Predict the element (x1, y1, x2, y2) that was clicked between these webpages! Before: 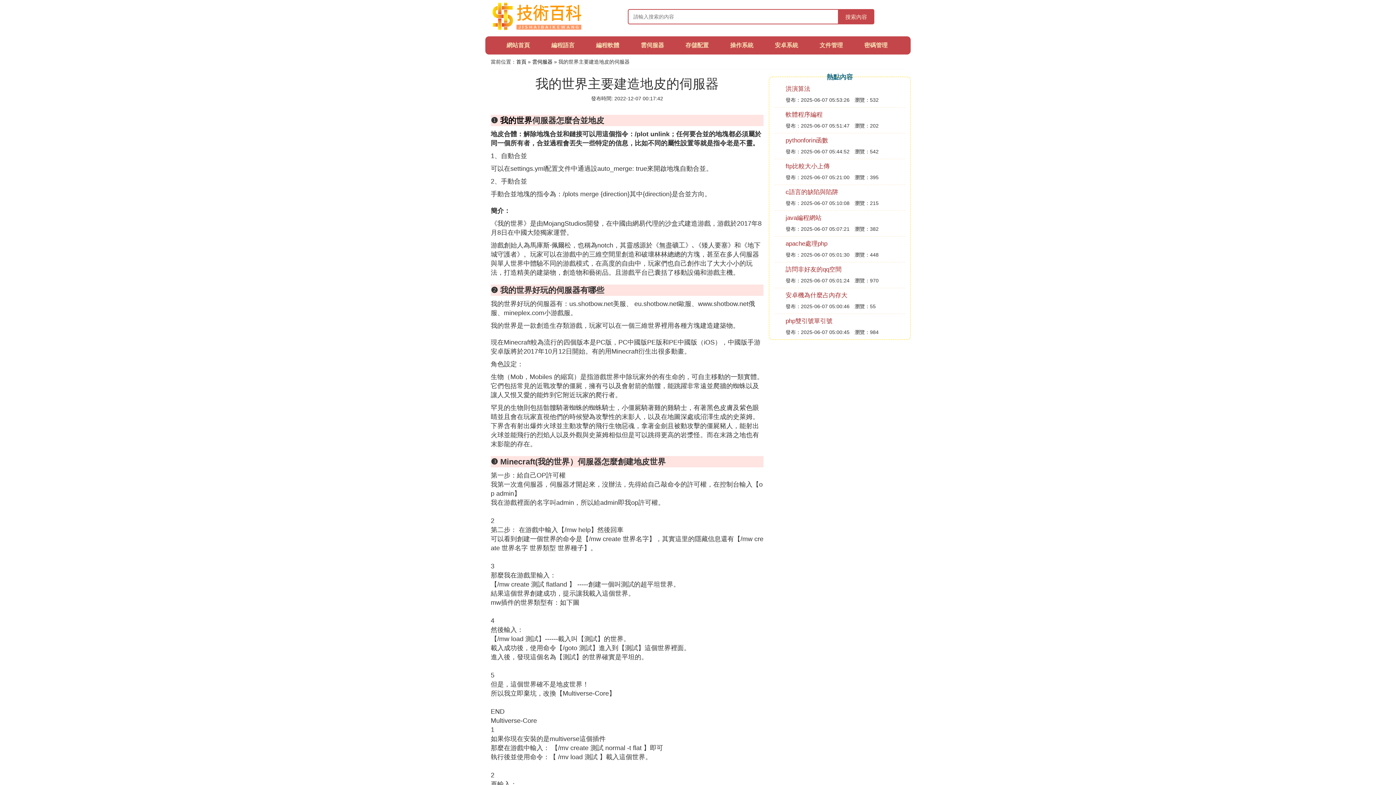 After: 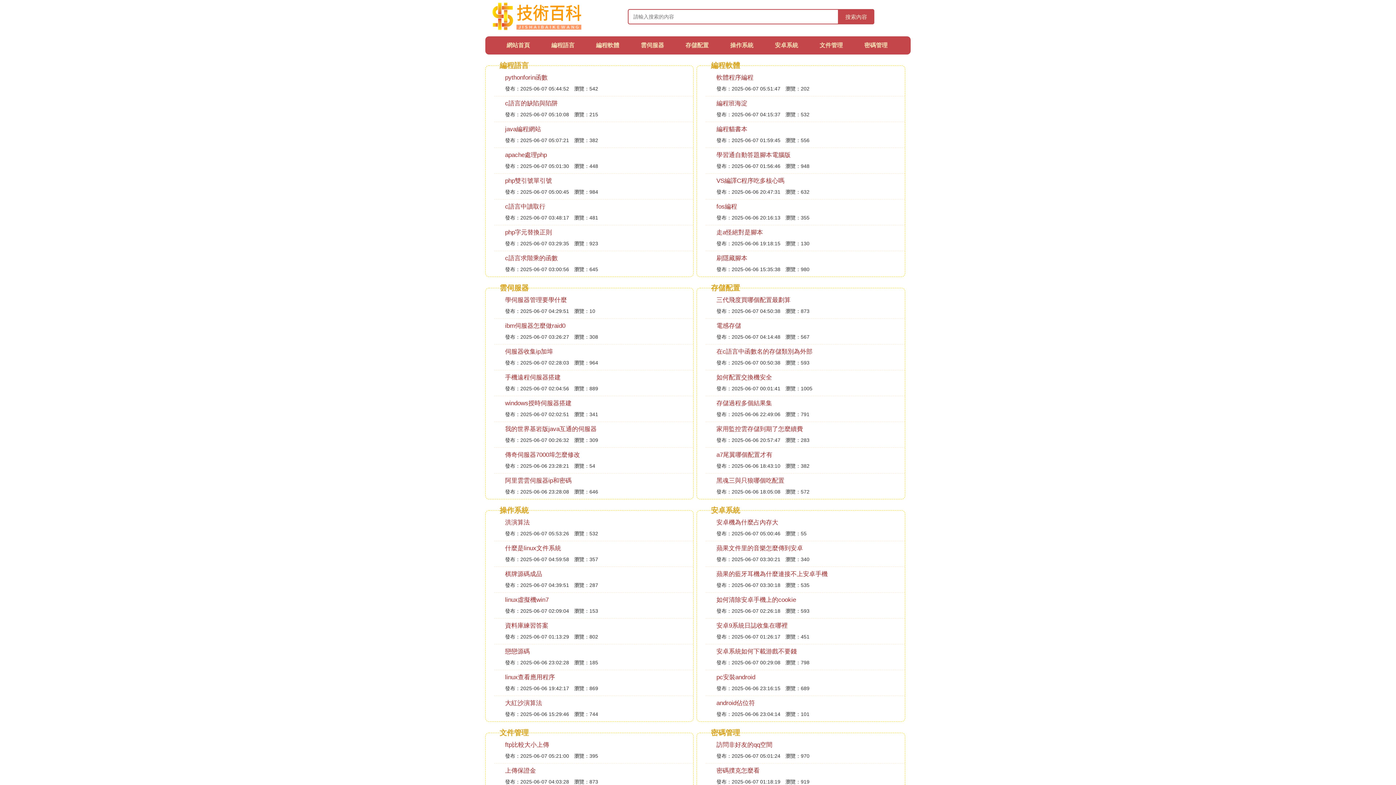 Action: label: 網站首頁 bbox: (506, 42, 530, 48)